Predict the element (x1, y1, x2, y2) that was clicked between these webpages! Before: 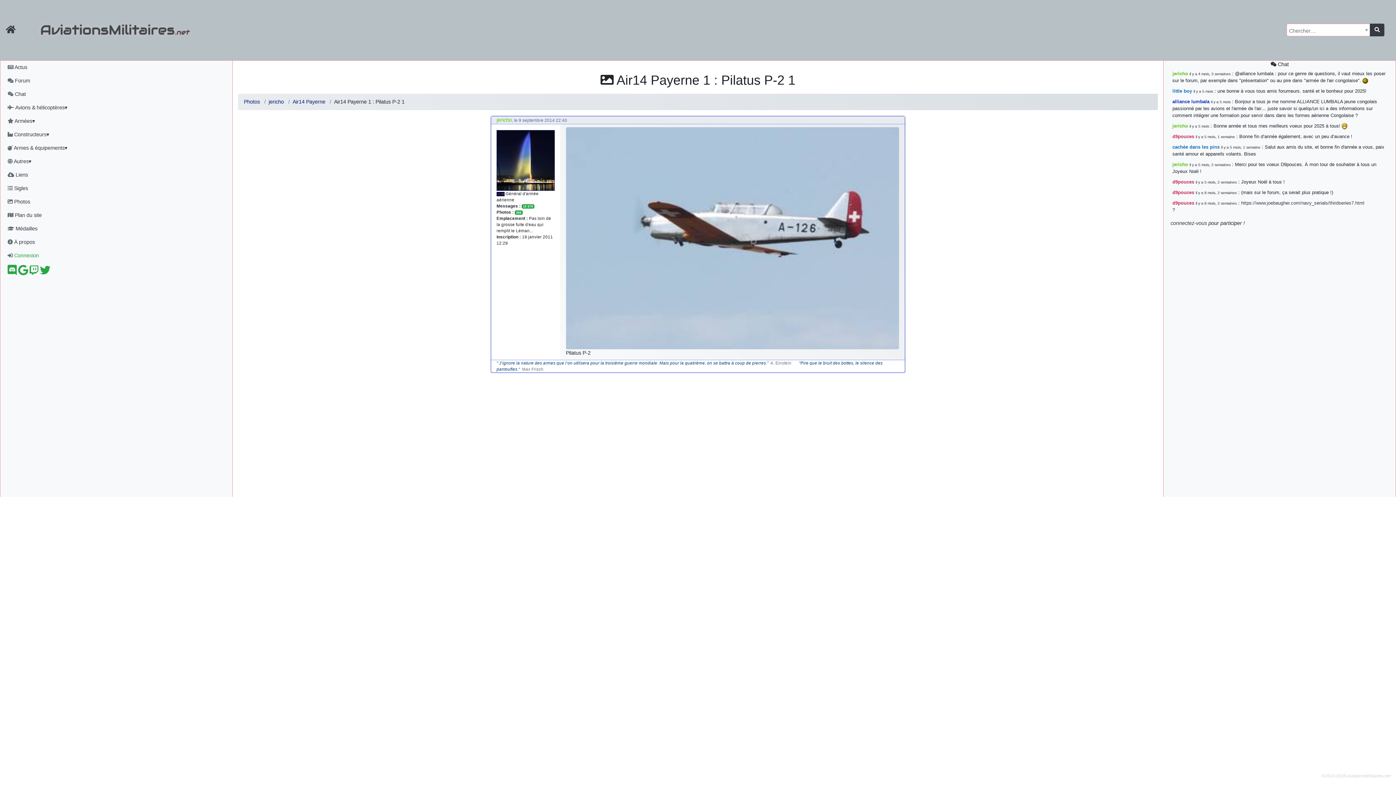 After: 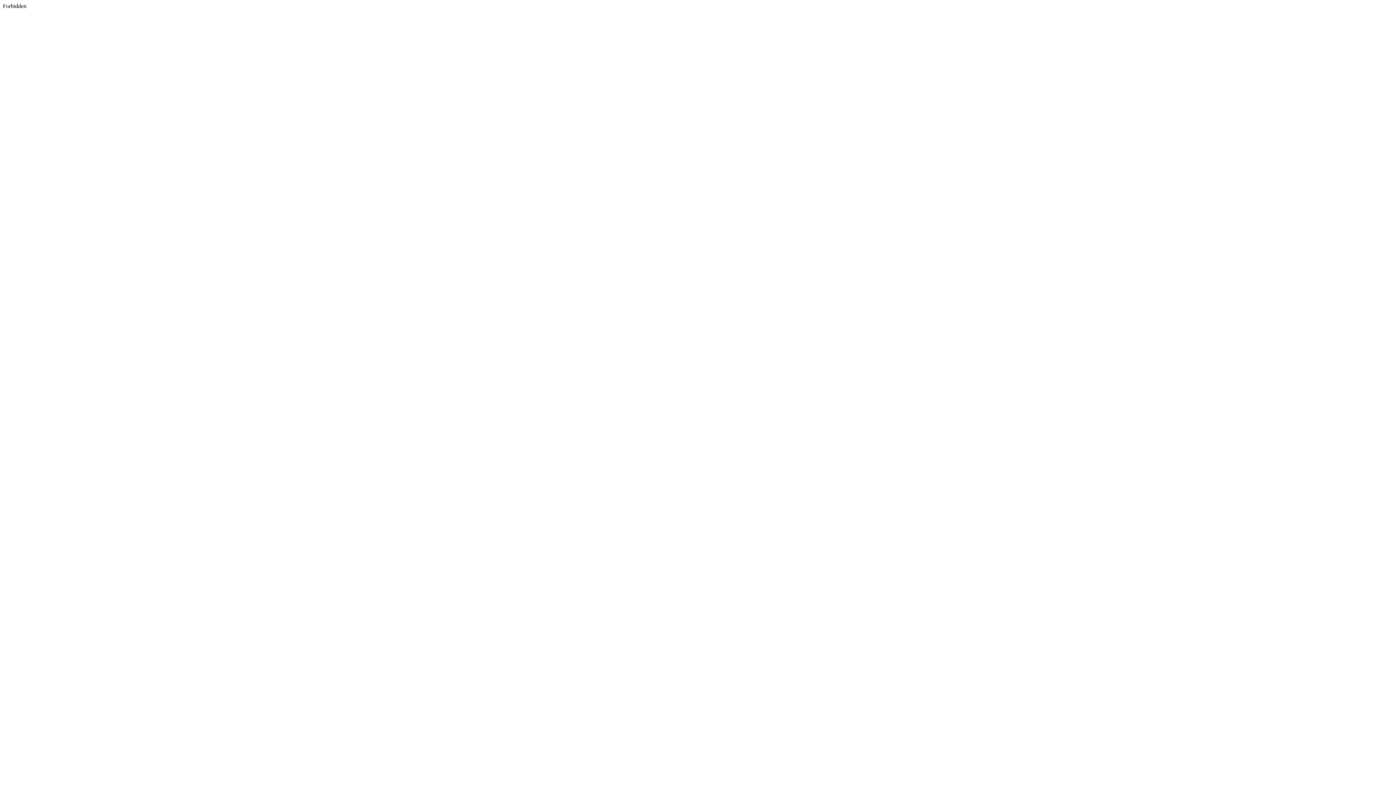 Action: bbox: (40, 269, 50, 275)